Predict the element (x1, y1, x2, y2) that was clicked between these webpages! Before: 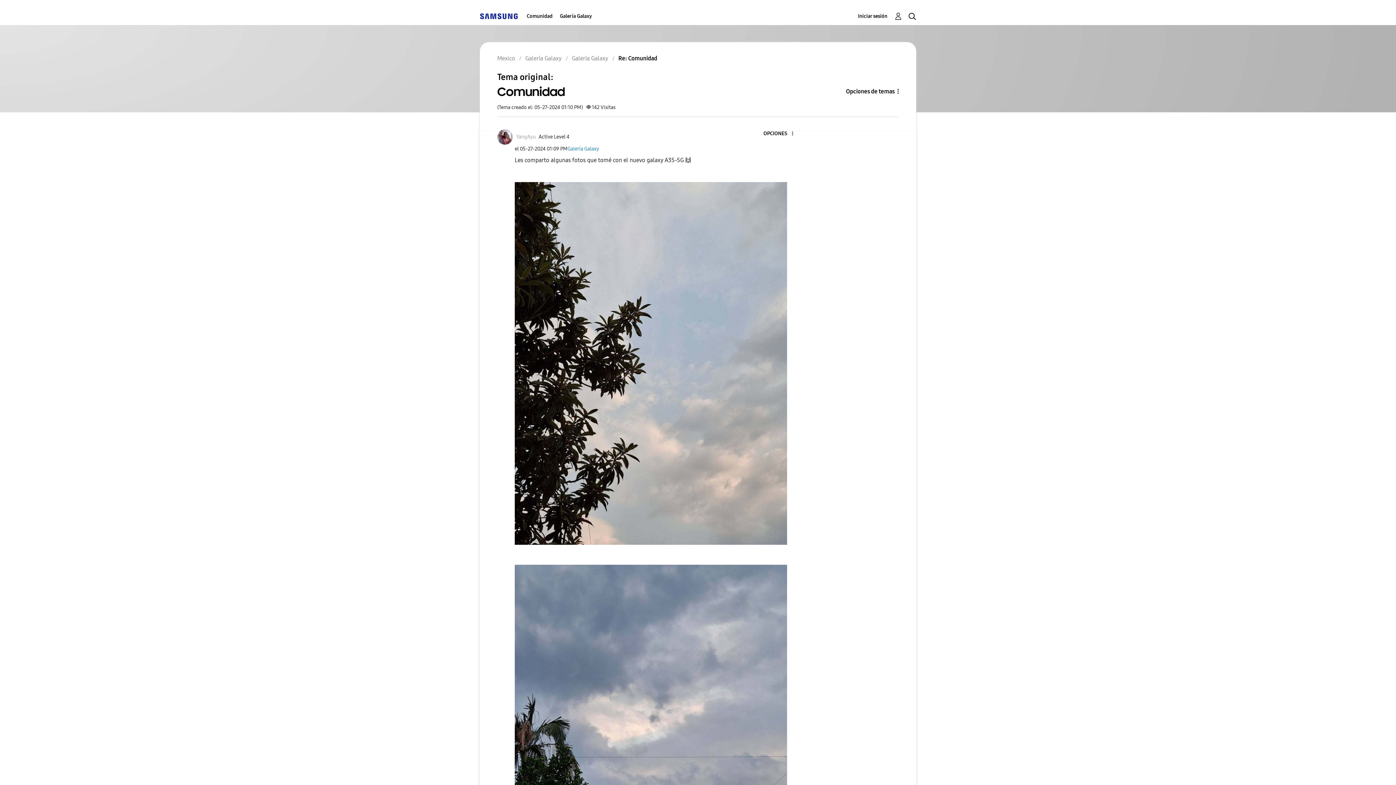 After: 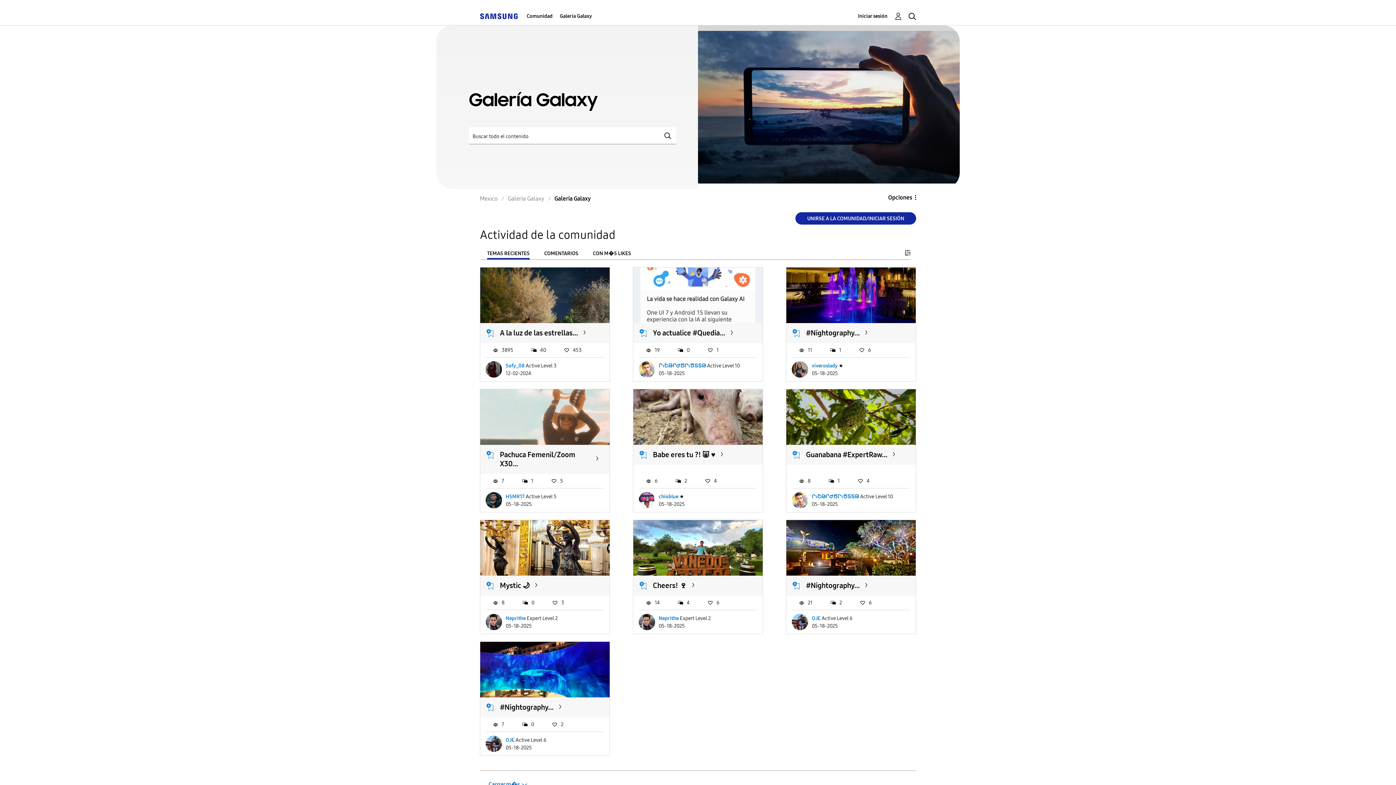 Action: bbox: (567, 145, 599, 151) label: Galería Galaxy